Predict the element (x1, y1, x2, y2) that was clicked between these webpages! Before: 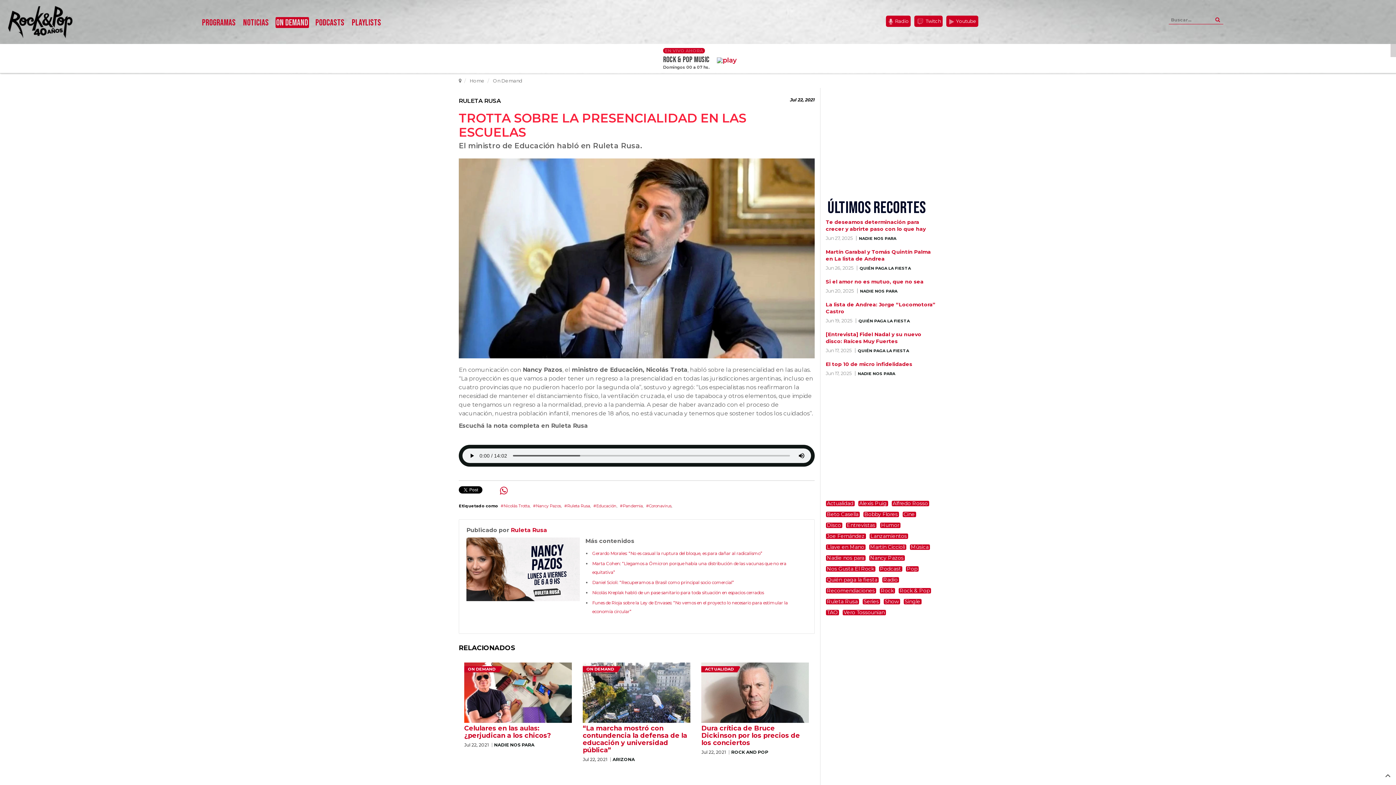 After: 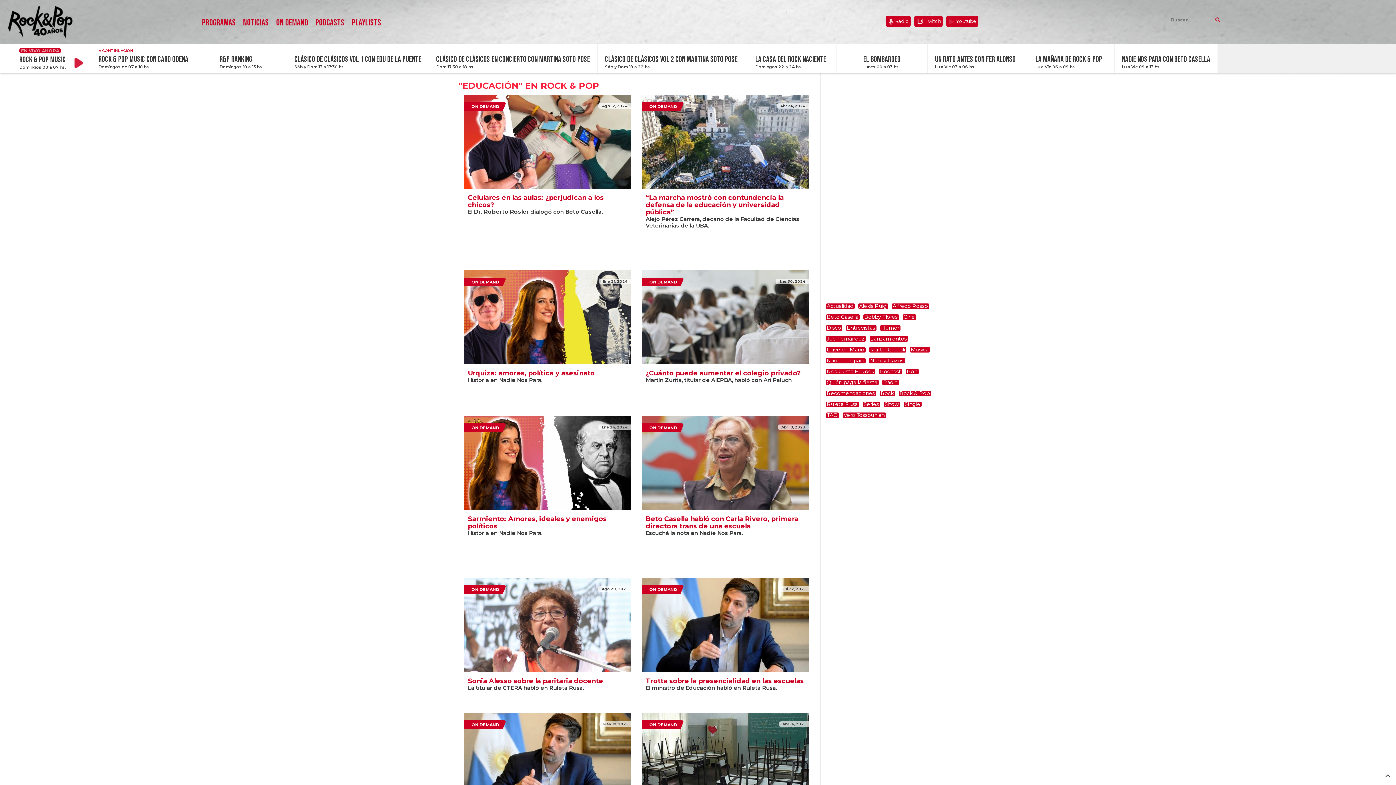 Action: label: Educación bbox: (593, 503, 616, 508)